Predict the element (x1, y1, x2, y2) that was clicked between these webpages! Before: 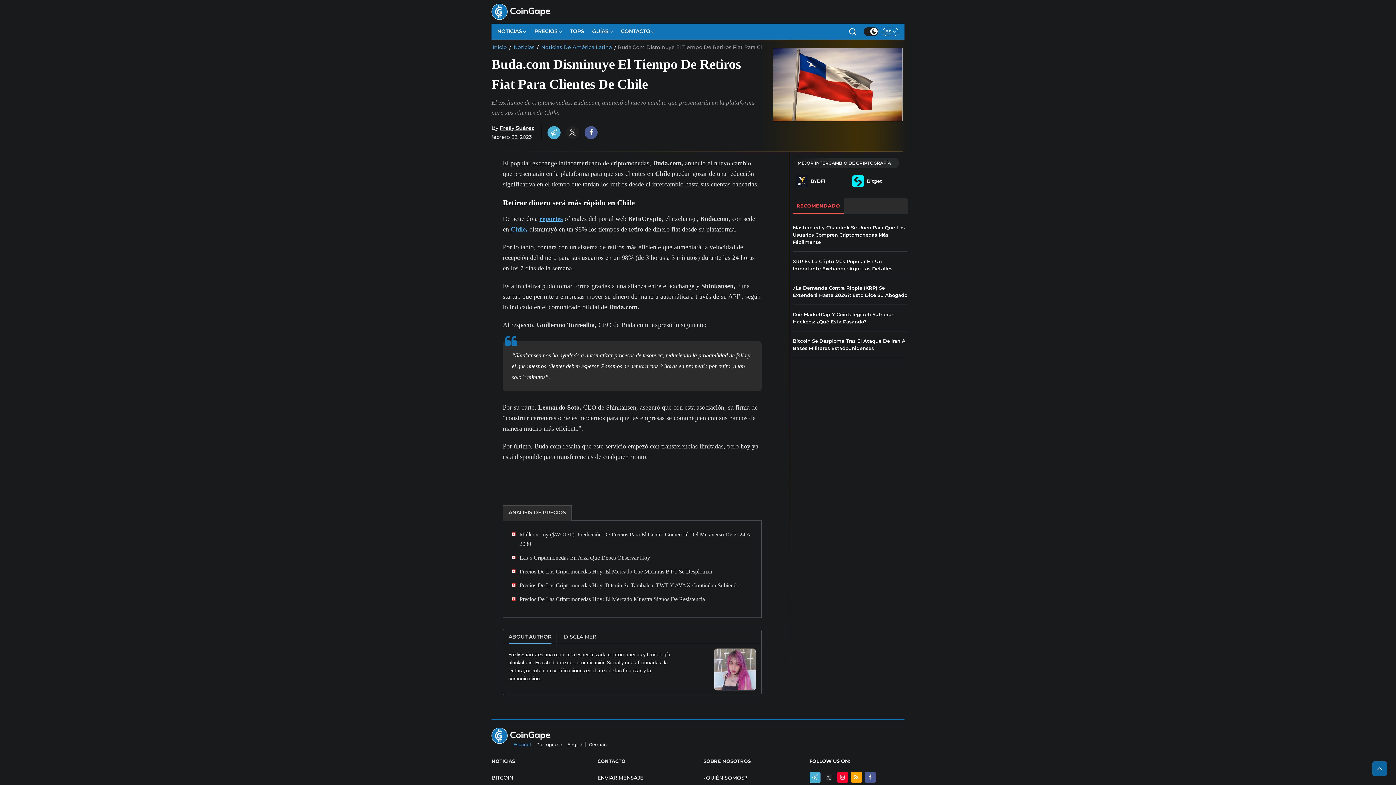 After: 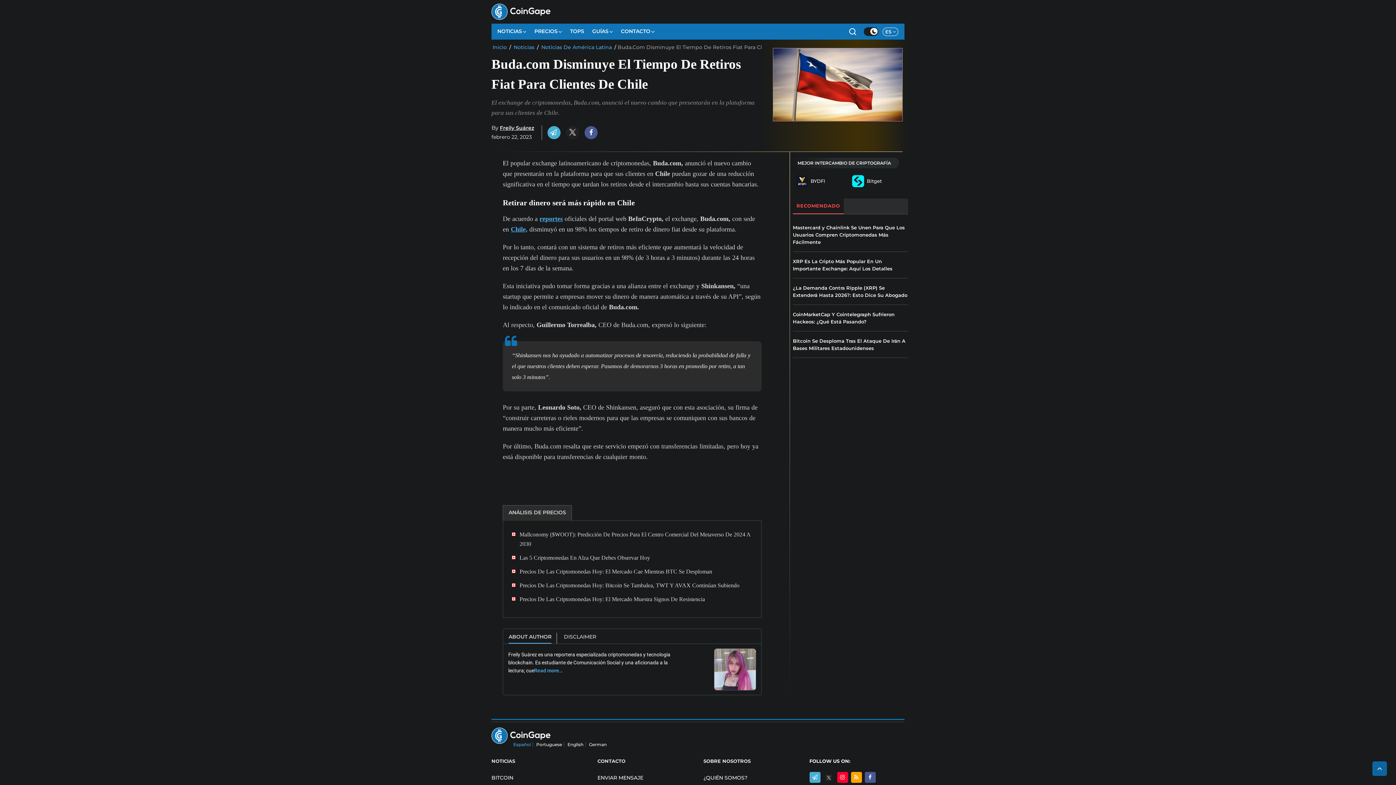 Action: label: DISCLAIMER bbox: (564, 631, 596, 640)